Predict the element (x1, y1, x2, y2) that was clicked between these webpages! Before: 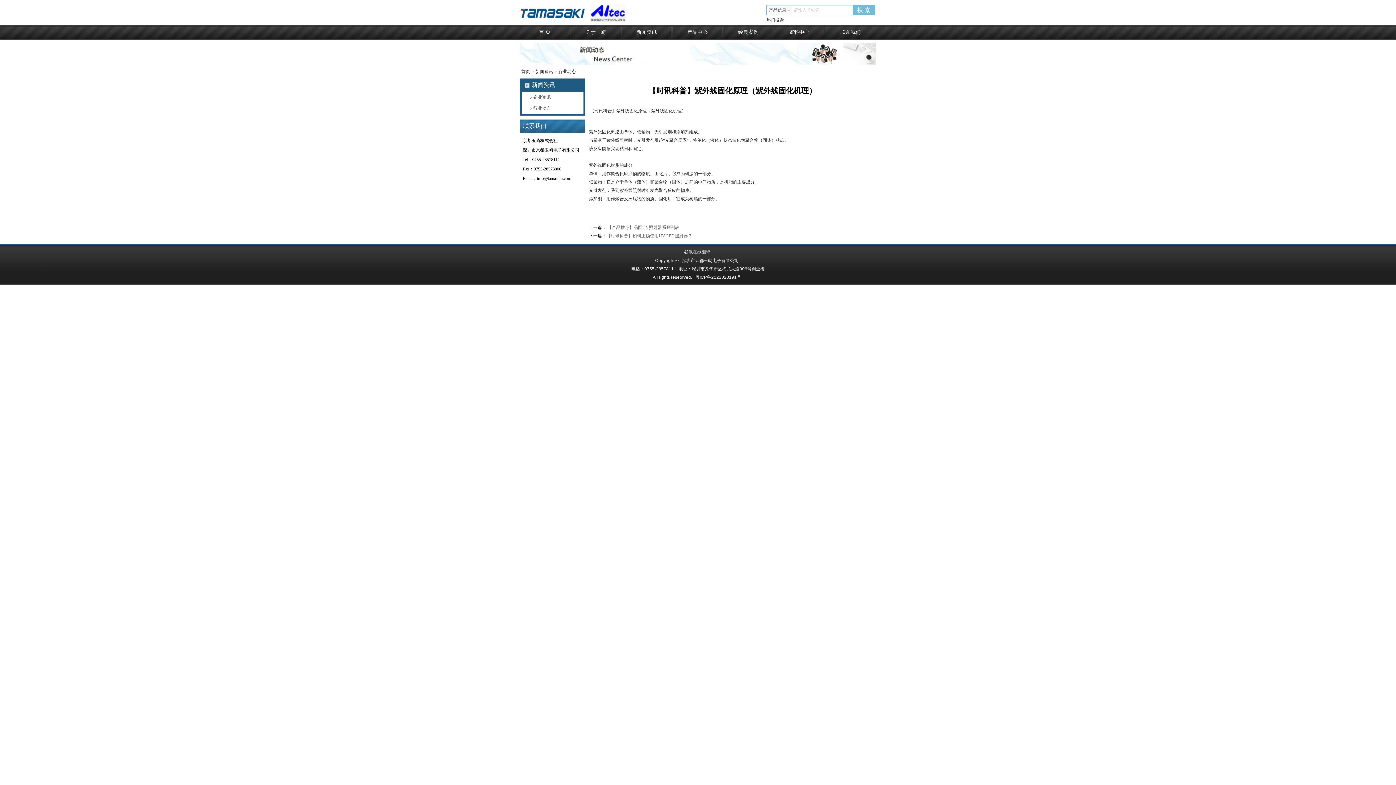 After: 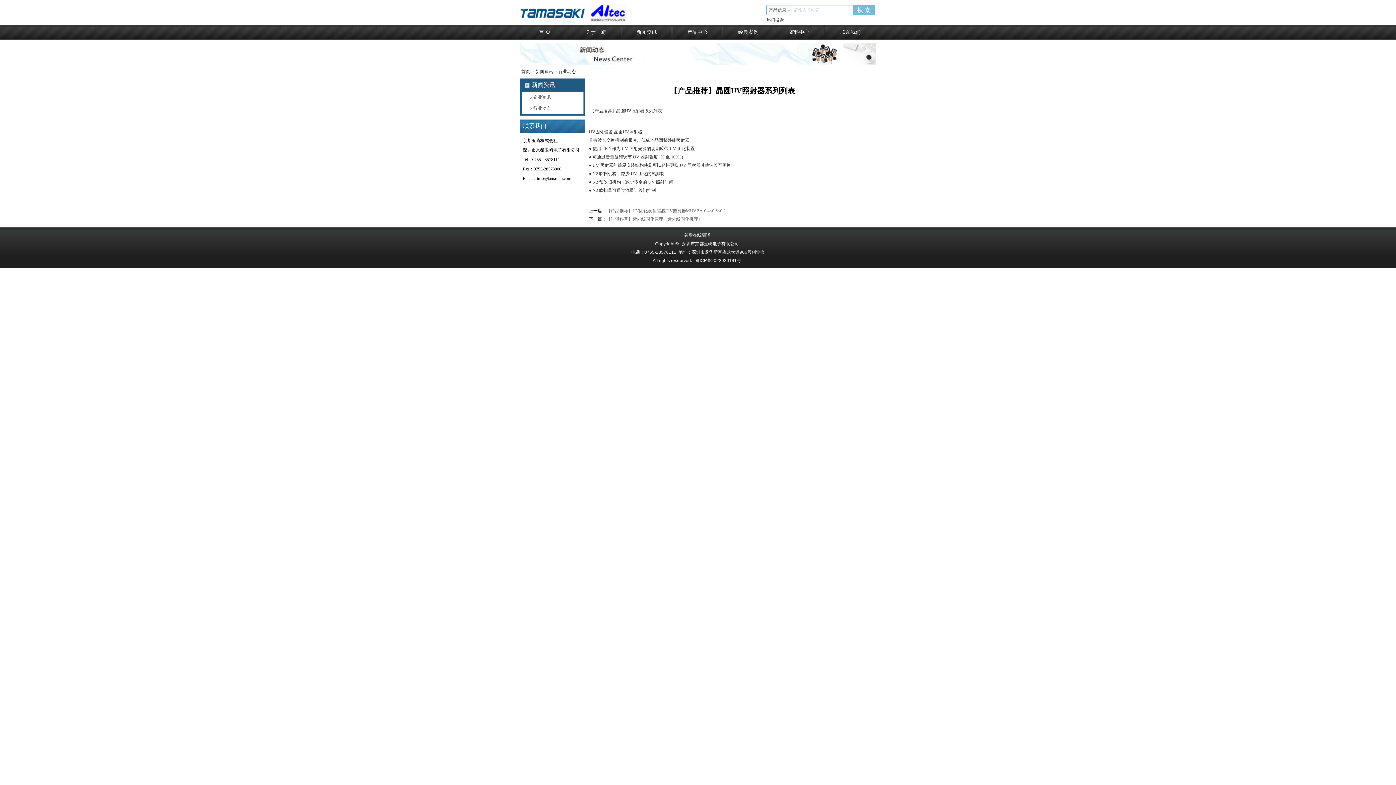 Action: label:  【产品推荐】晶圆UV照射器系列列表 bbox: (606, 225, 679, 230)